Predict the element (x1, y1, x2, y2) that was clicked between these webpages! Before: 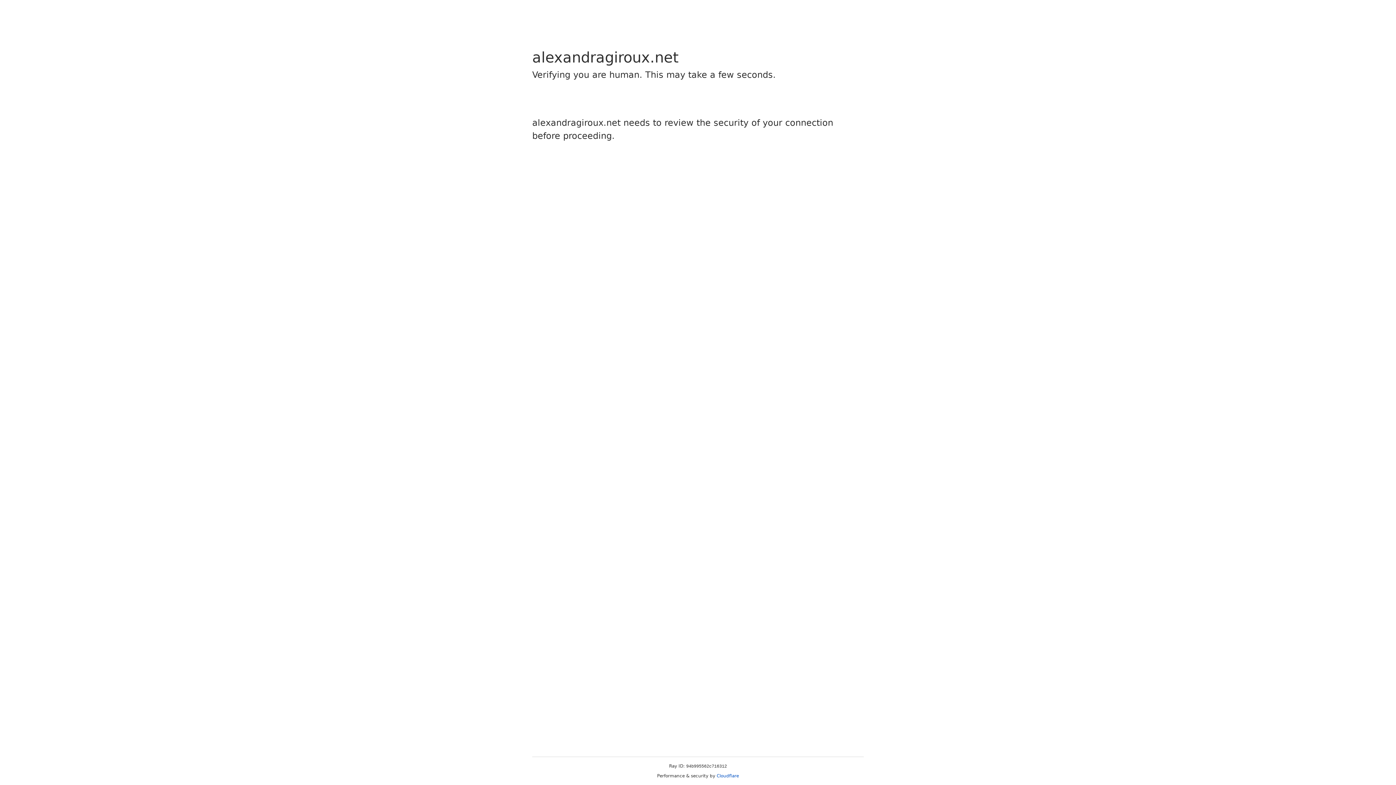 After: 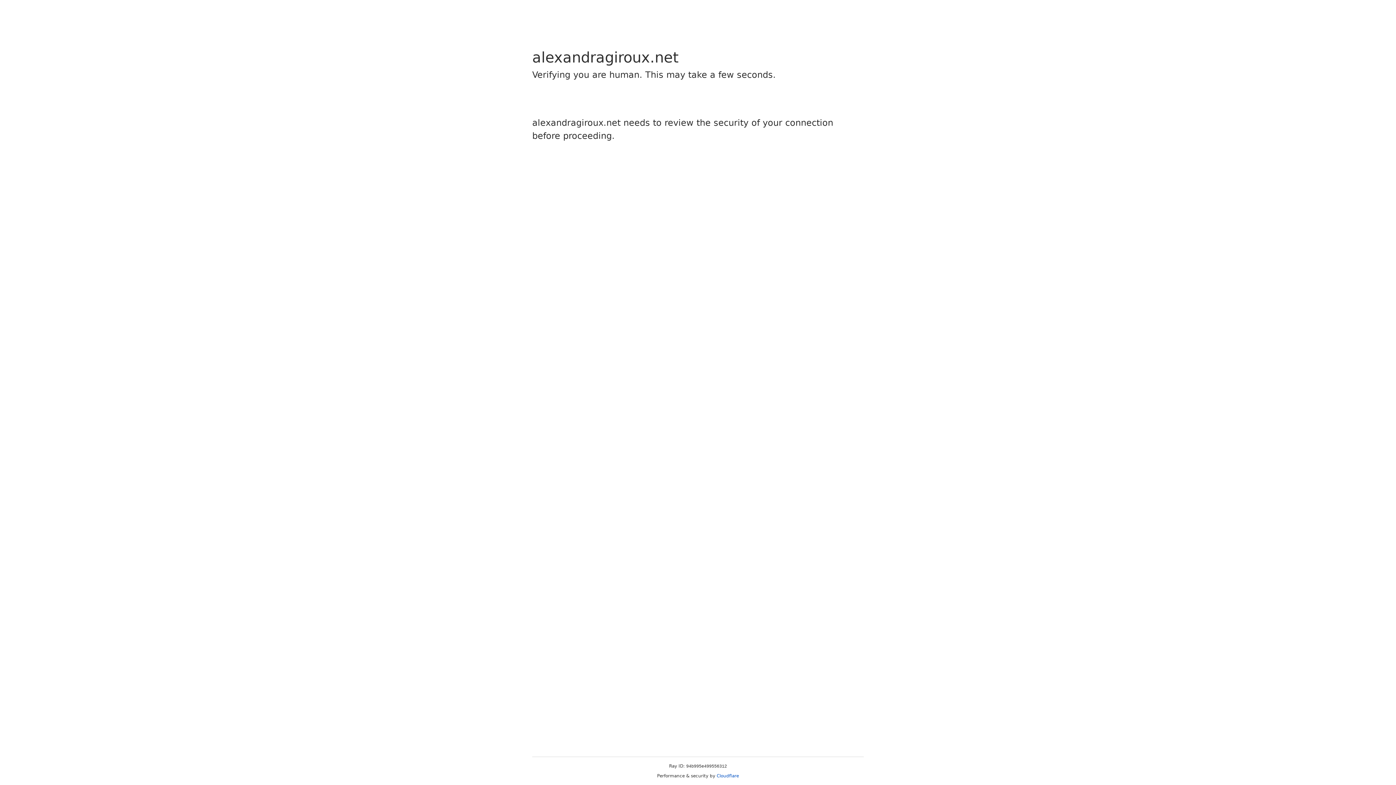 Action: label: Cloudflare bbox: (716, 773, 739, 778)